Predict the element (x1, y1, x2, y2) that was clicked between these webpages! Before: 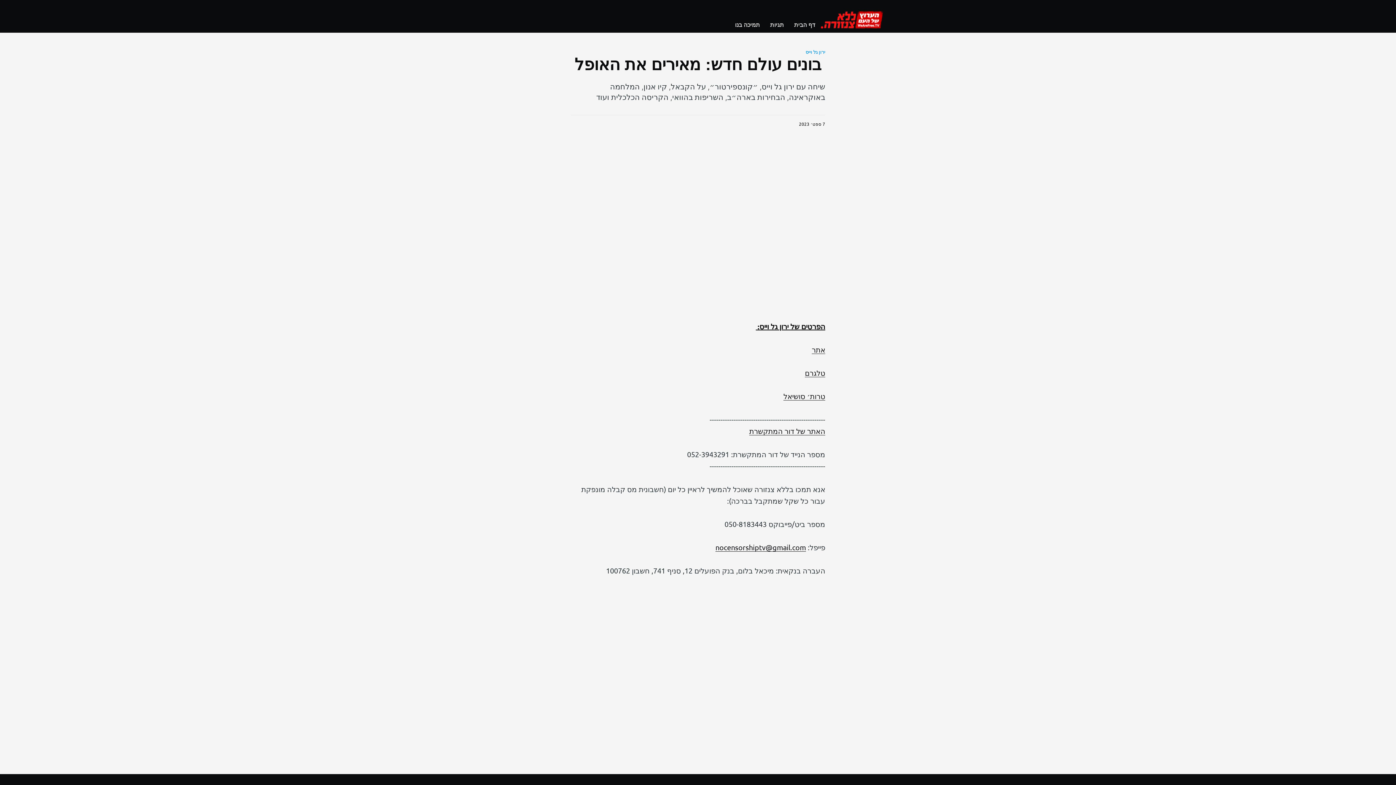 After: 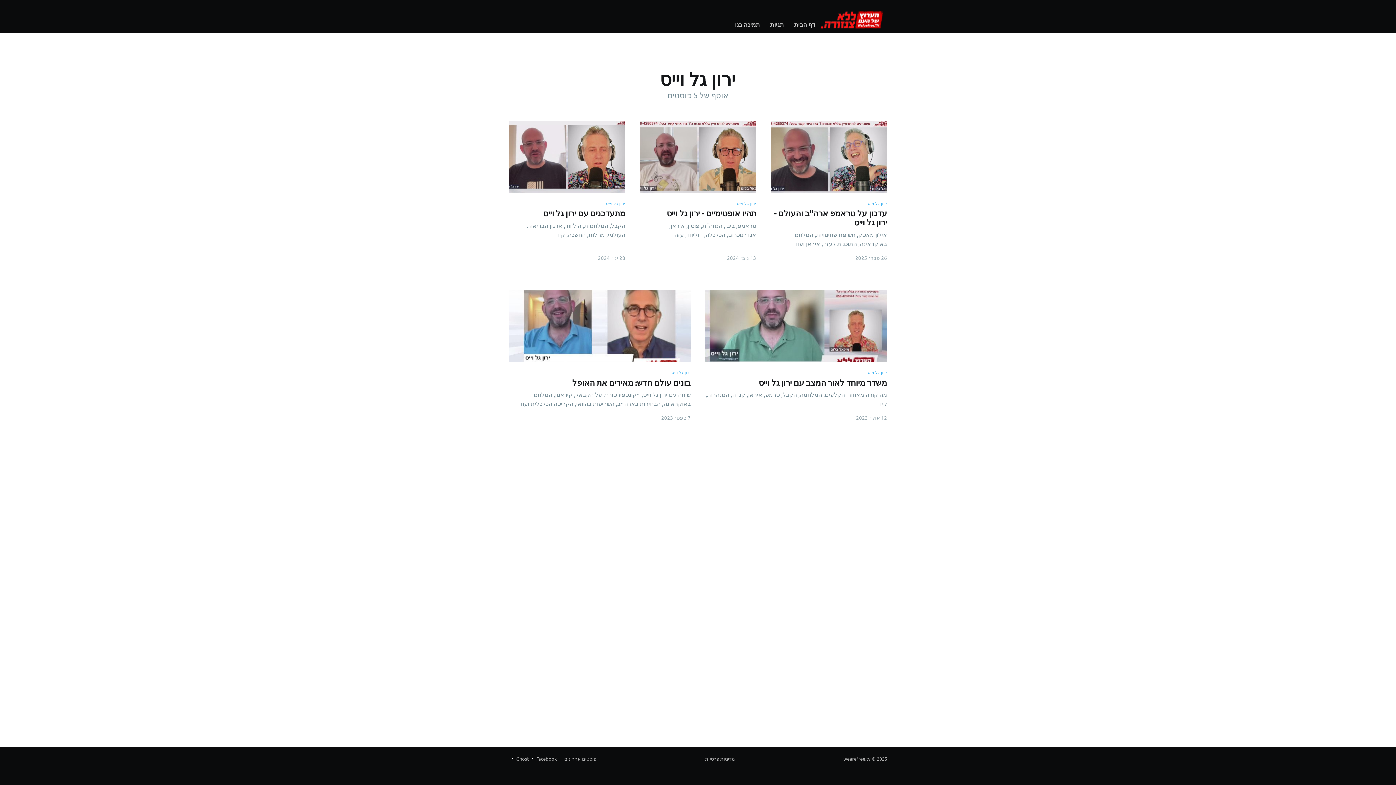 Action: bbox: (805, 48, 825, 55) label: ירון גל וייס